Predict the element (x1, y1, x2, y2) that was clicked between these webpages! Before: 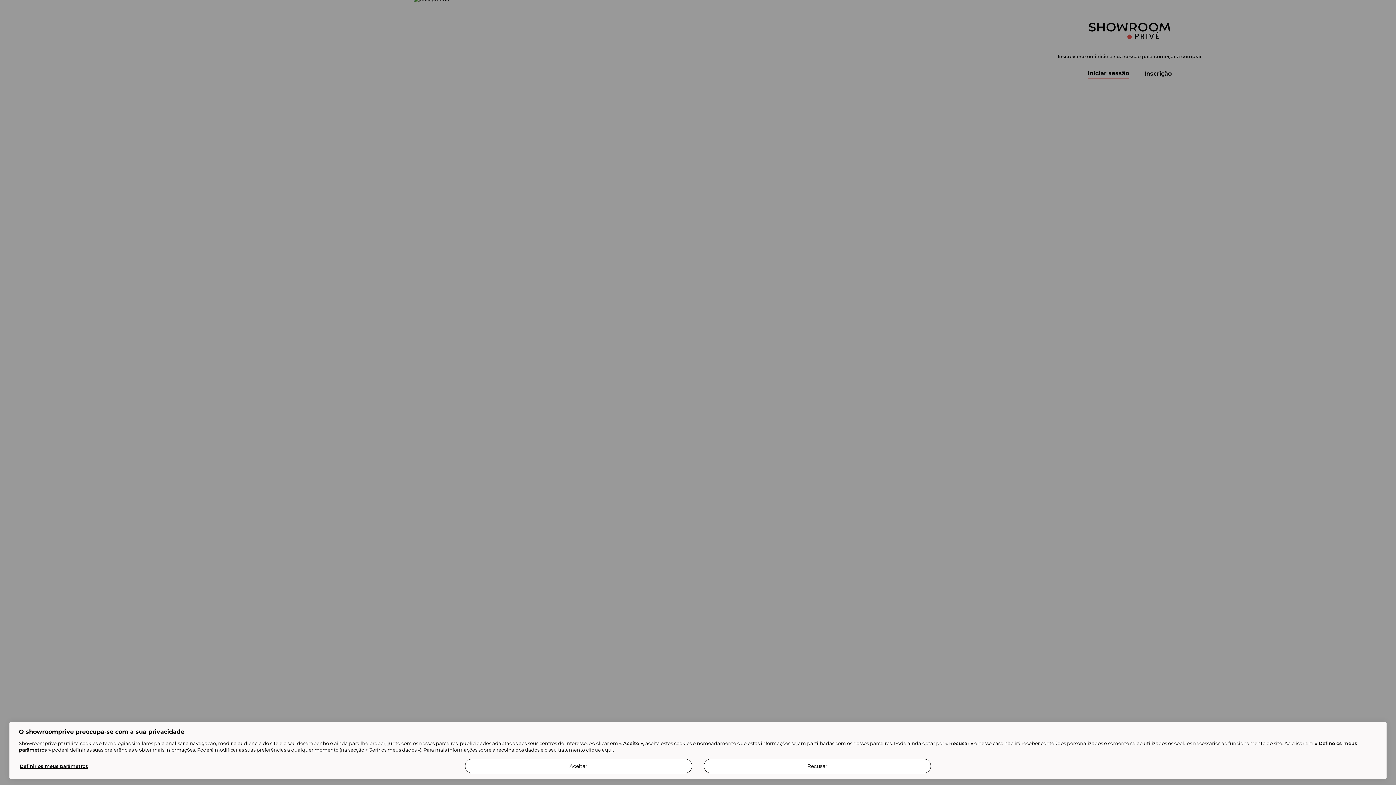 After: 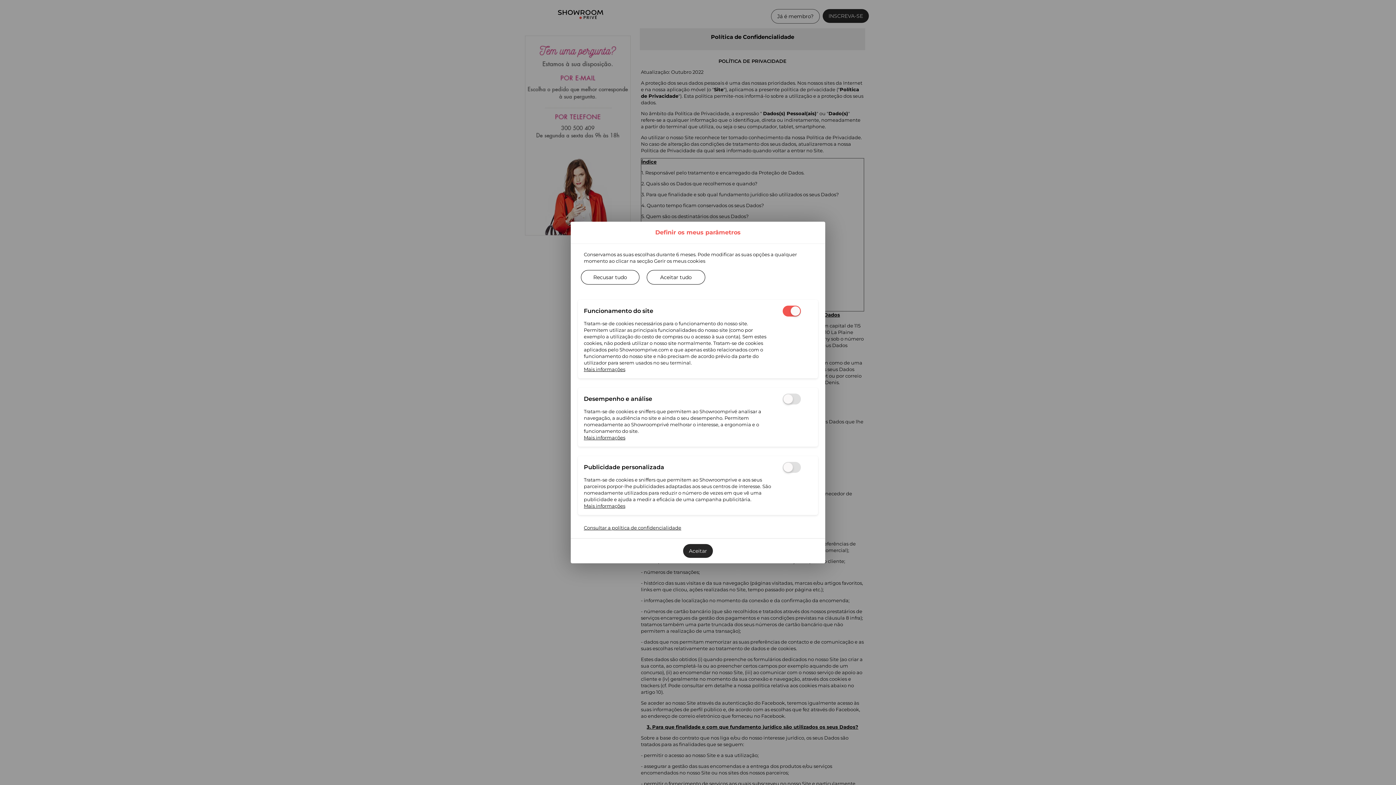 Action: label: aqui bbox: (602, 747, 613, 753)